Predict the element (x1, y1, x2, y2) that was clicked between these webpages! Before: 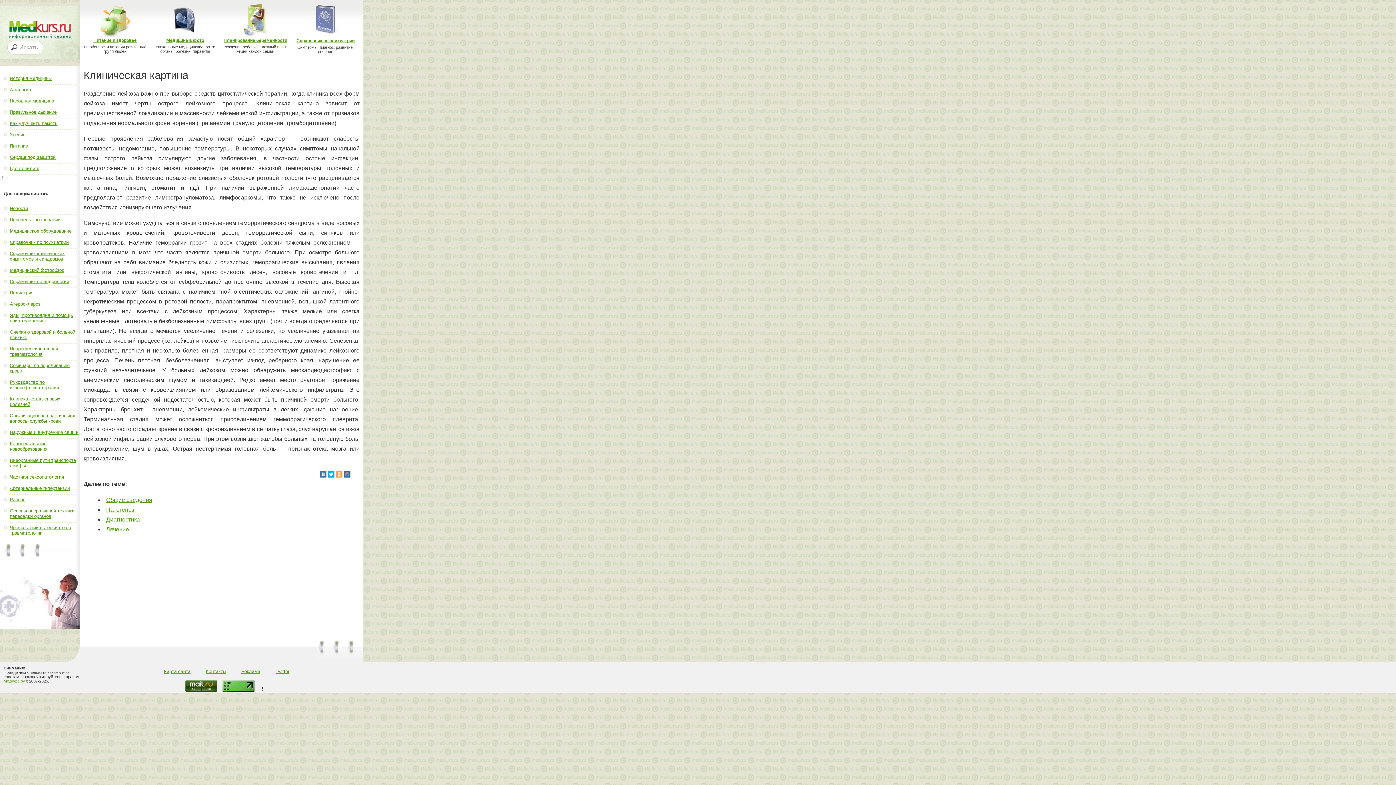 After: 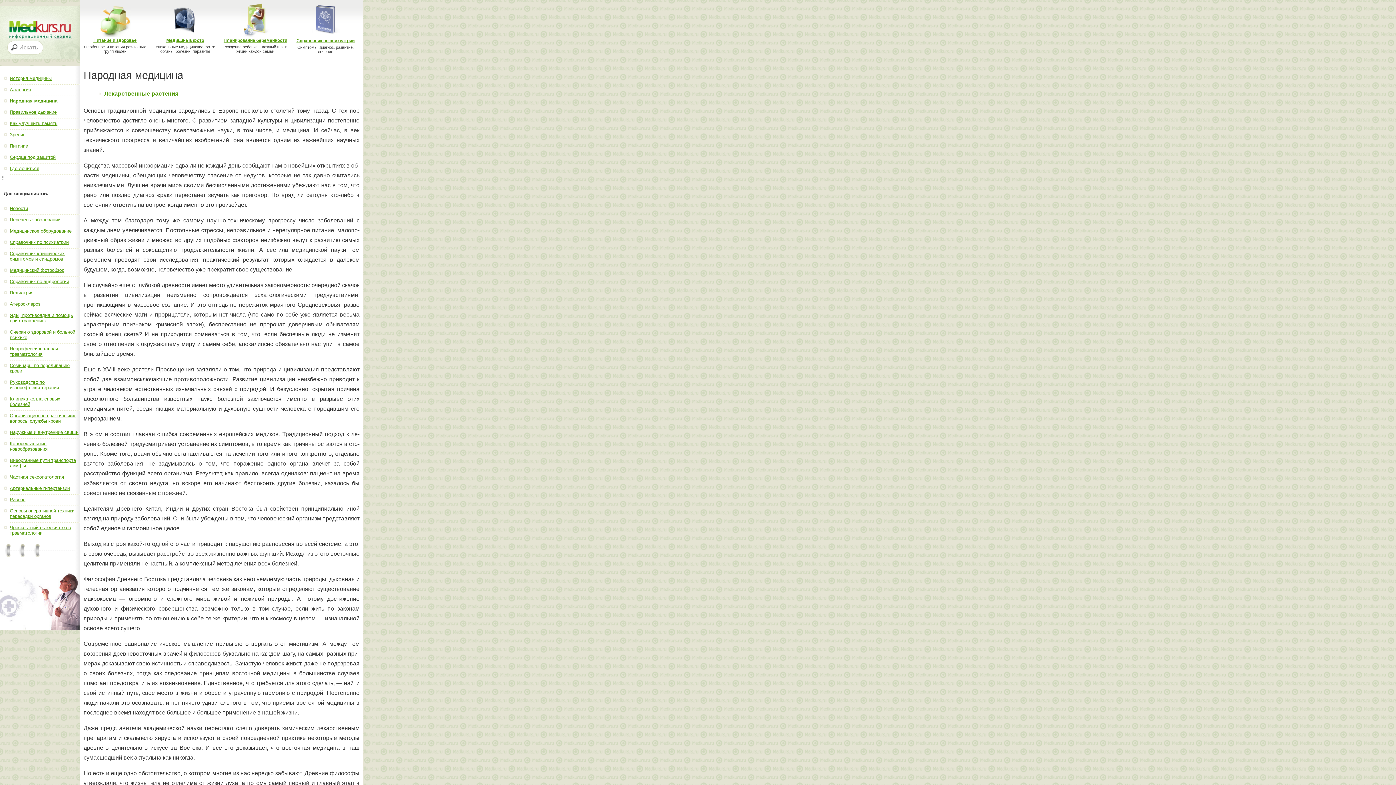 Action: bbox: (9, 98, 54, 103) label: Народная медицина